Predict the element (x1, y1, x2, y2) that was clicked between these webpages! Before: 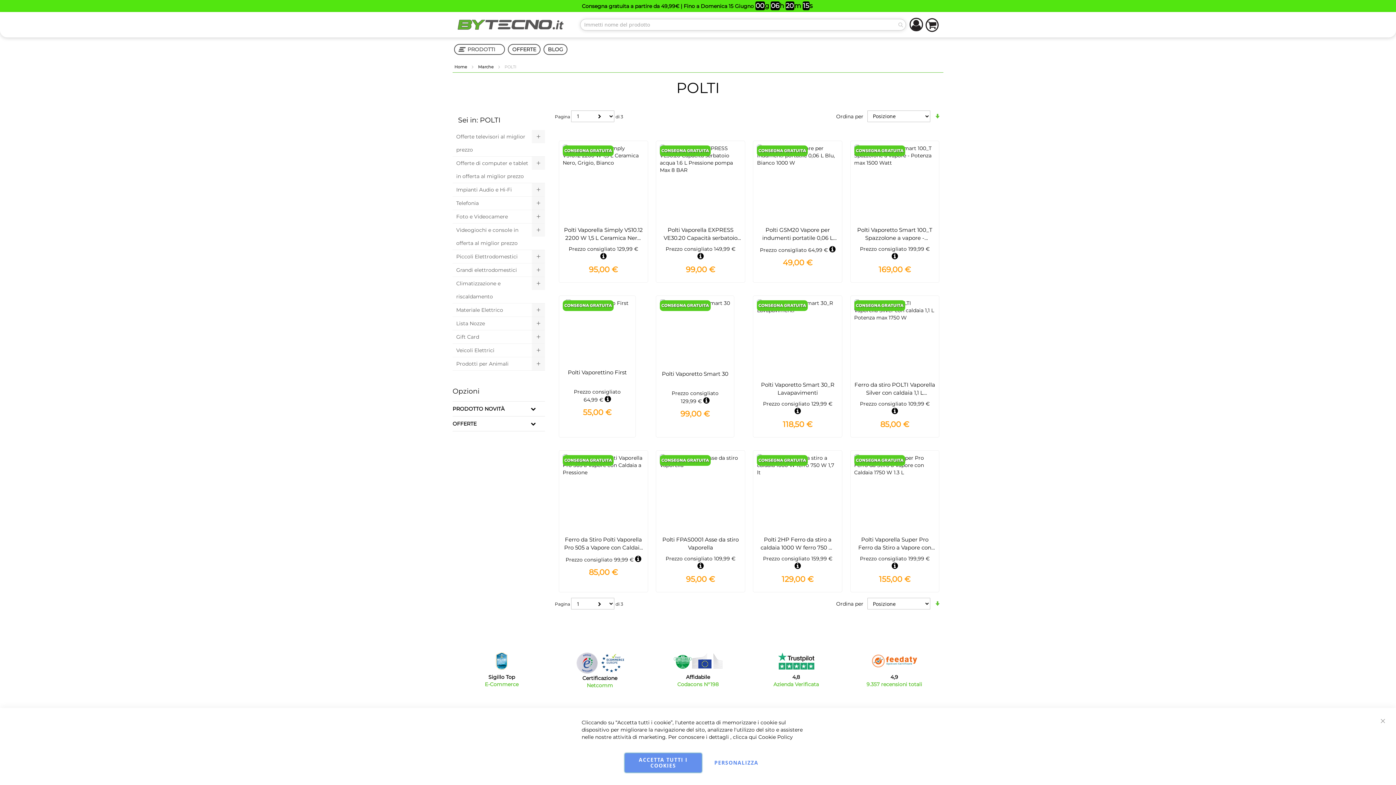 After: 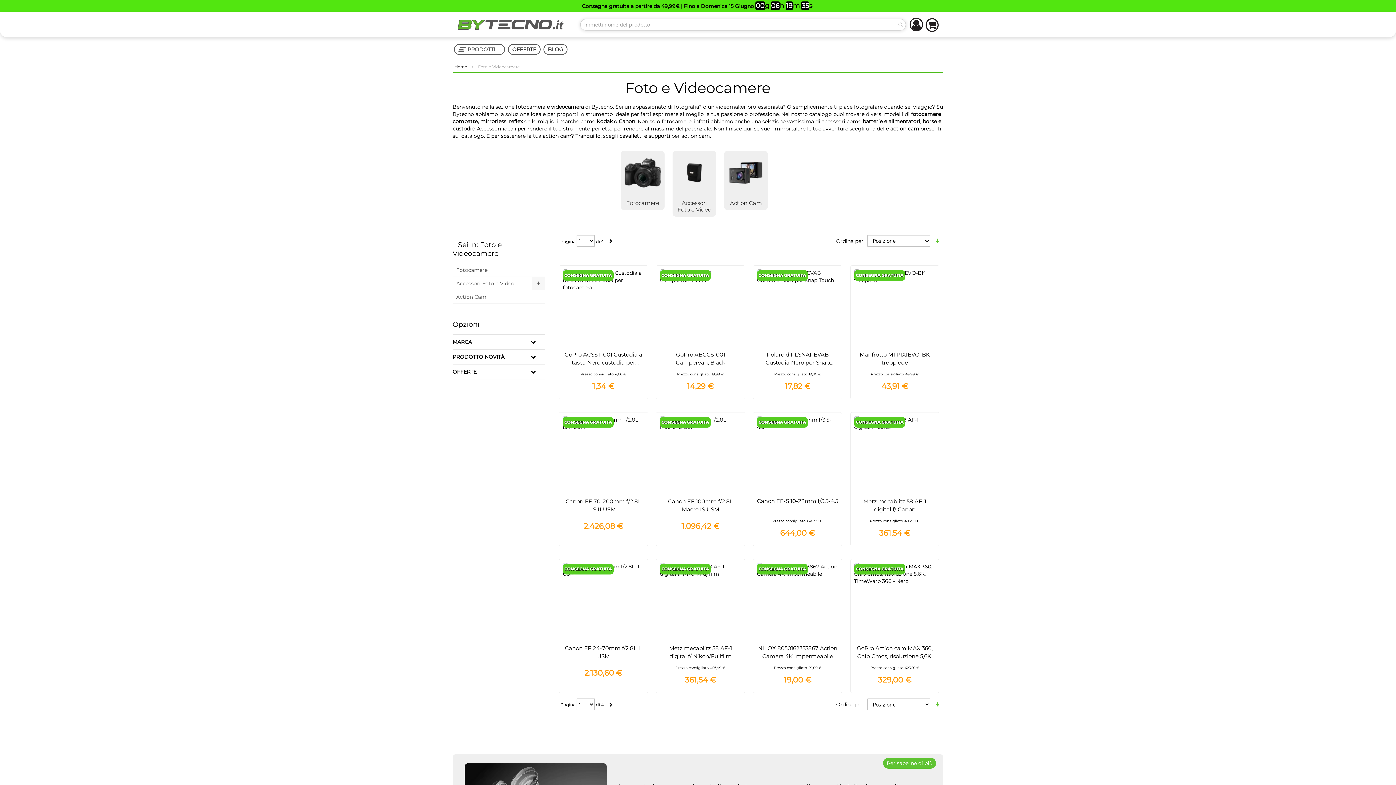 Action: label: Foto e Videocamere bbox: (452, 210, 545, 223)